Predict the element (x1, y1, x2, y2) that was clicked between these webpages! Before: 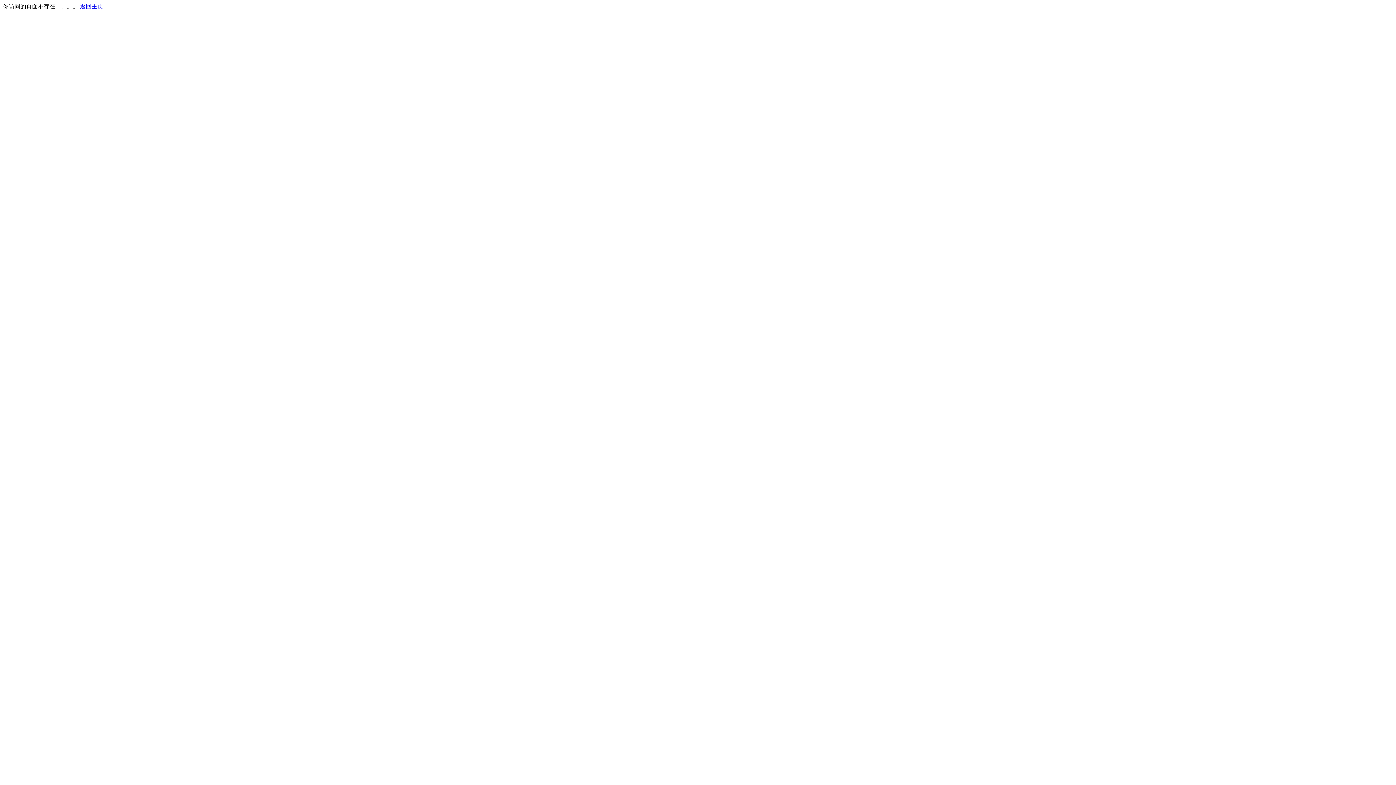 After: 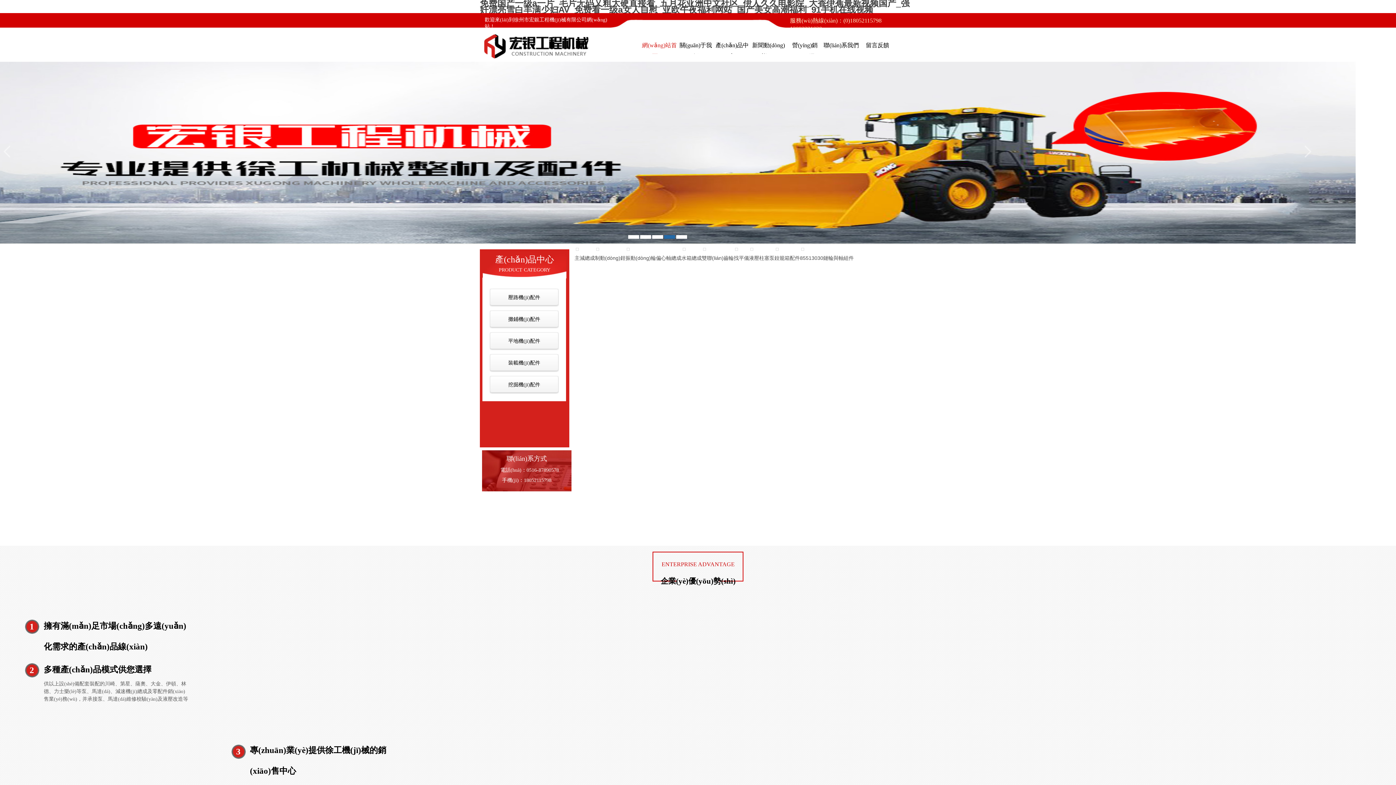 Action: bbox: (80, 3, 103, 9) label: 返回主页